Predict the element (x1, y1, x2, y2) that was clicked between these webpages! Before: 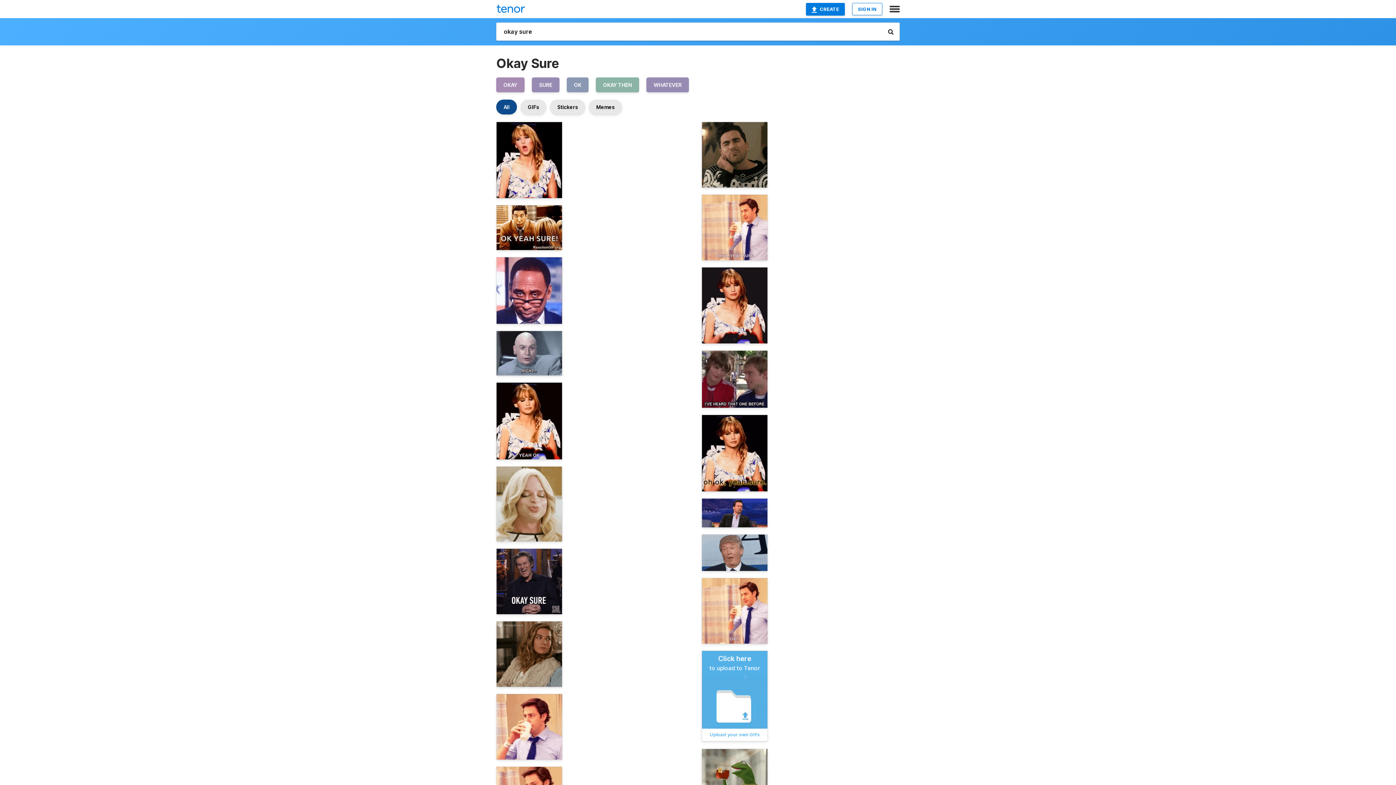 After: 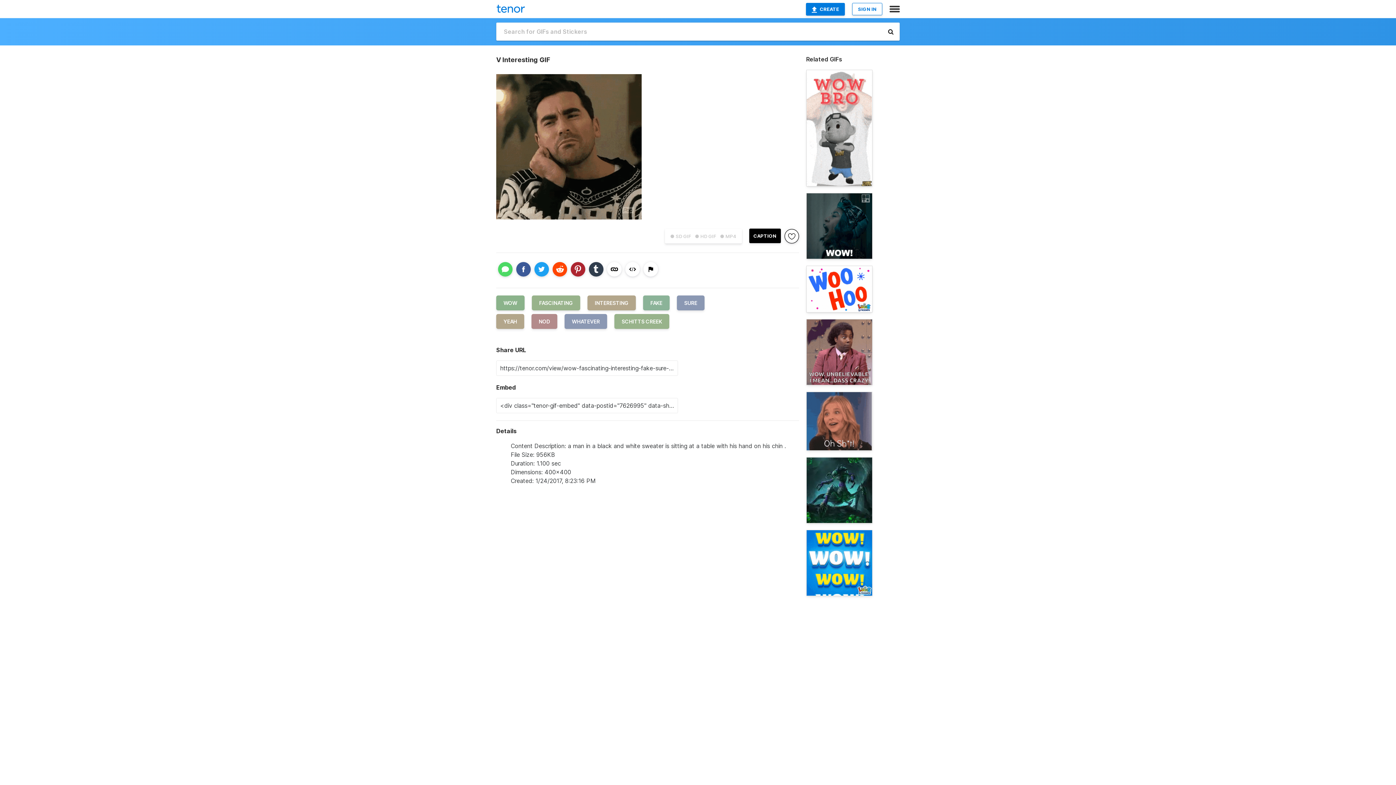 Action: bbox: (701, 121, 768, 188)